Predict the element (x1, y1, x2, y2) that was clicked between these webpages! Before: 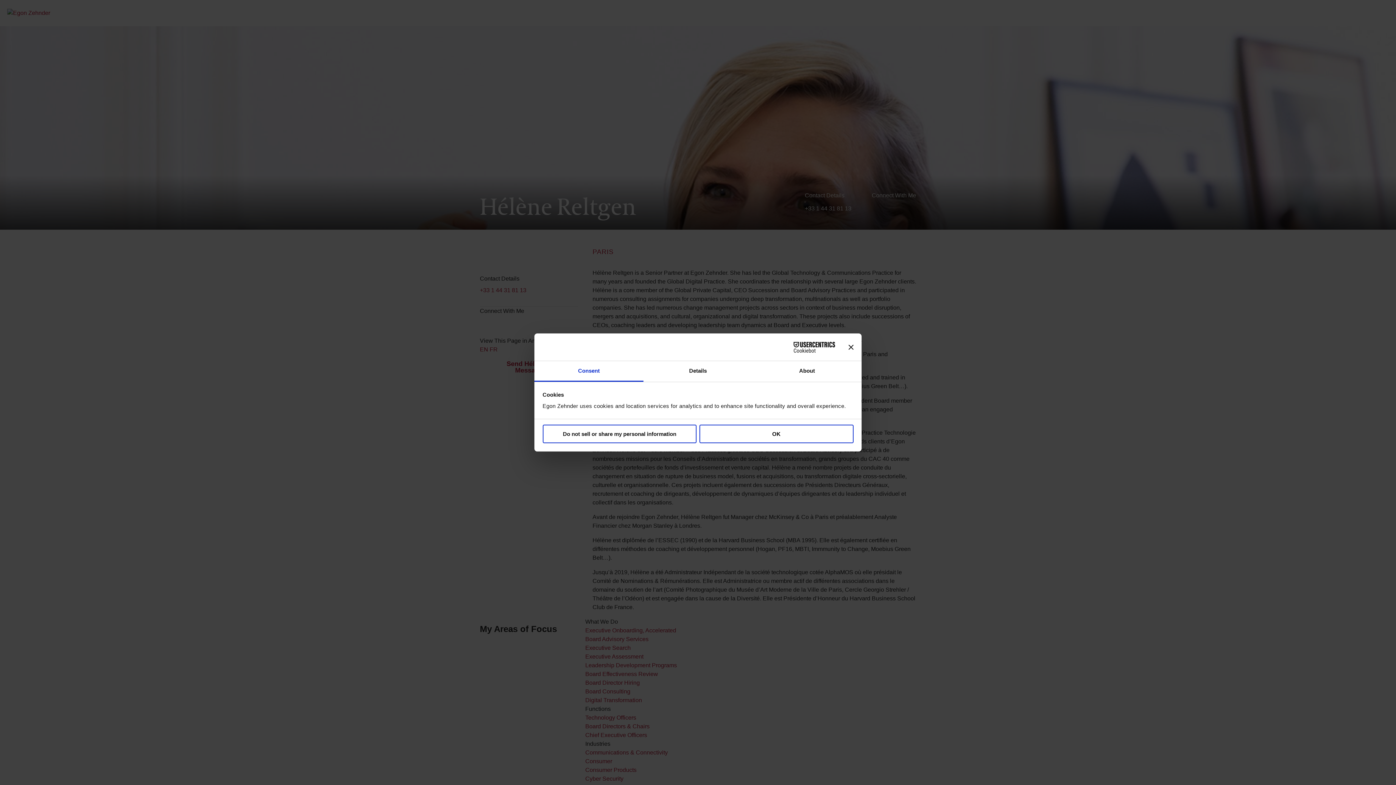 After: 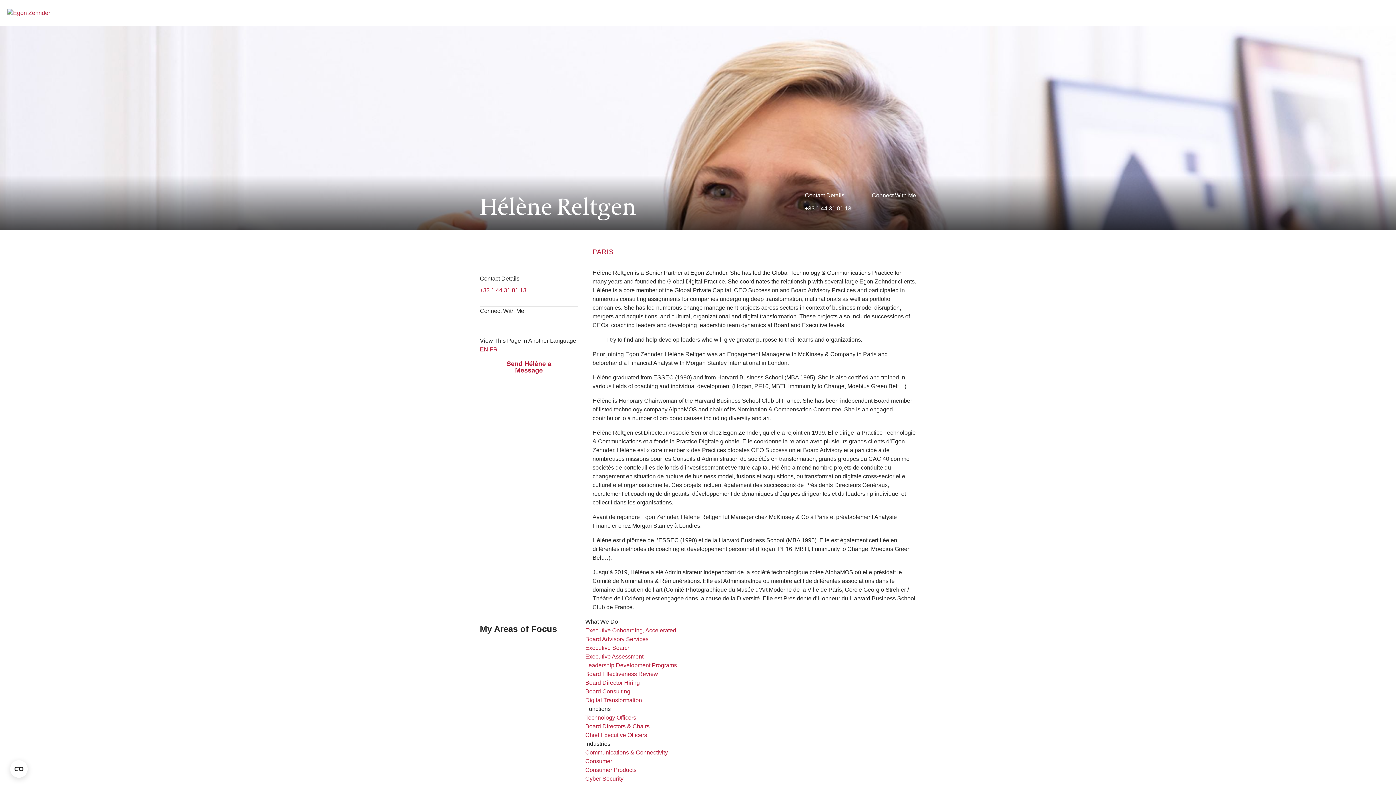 Action: bbox: (699, 424, 853, 443) label: OK